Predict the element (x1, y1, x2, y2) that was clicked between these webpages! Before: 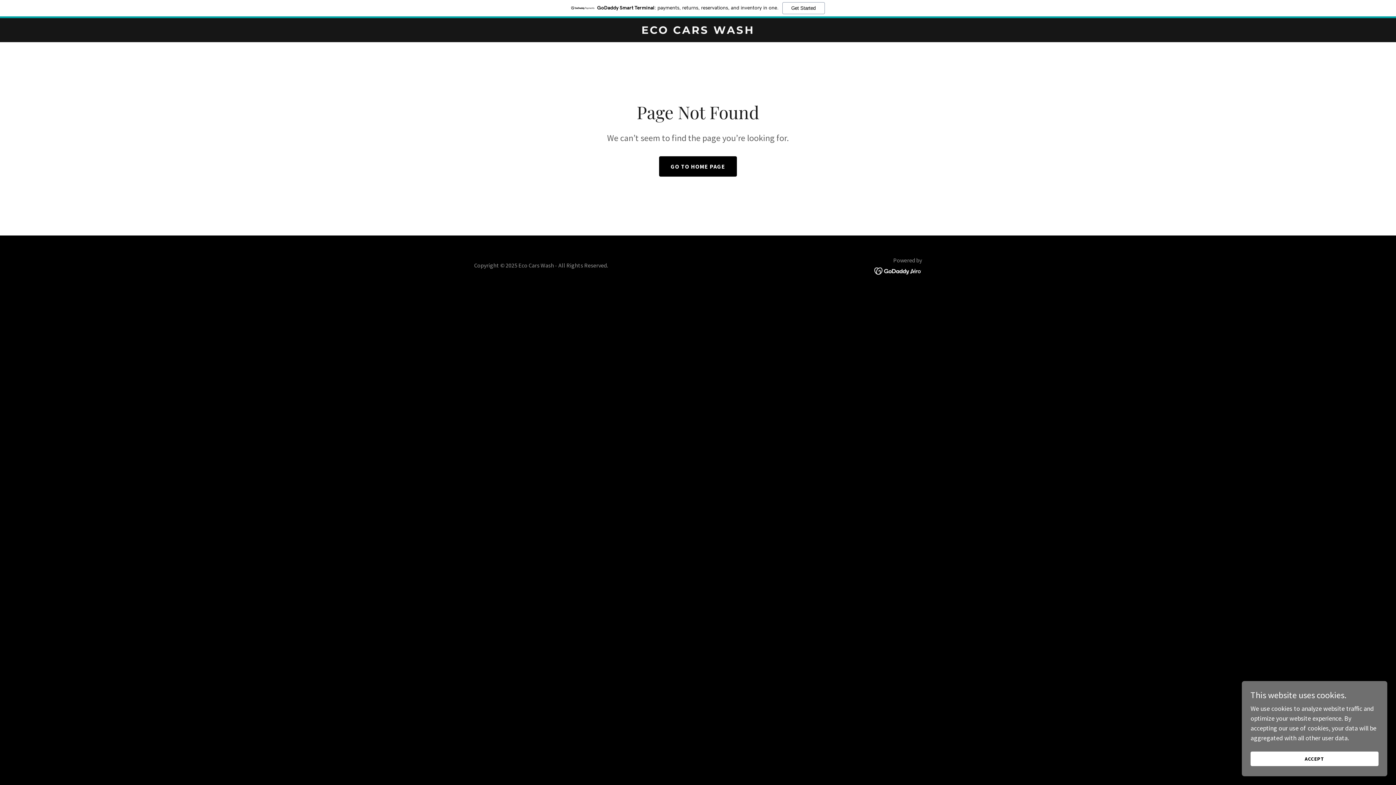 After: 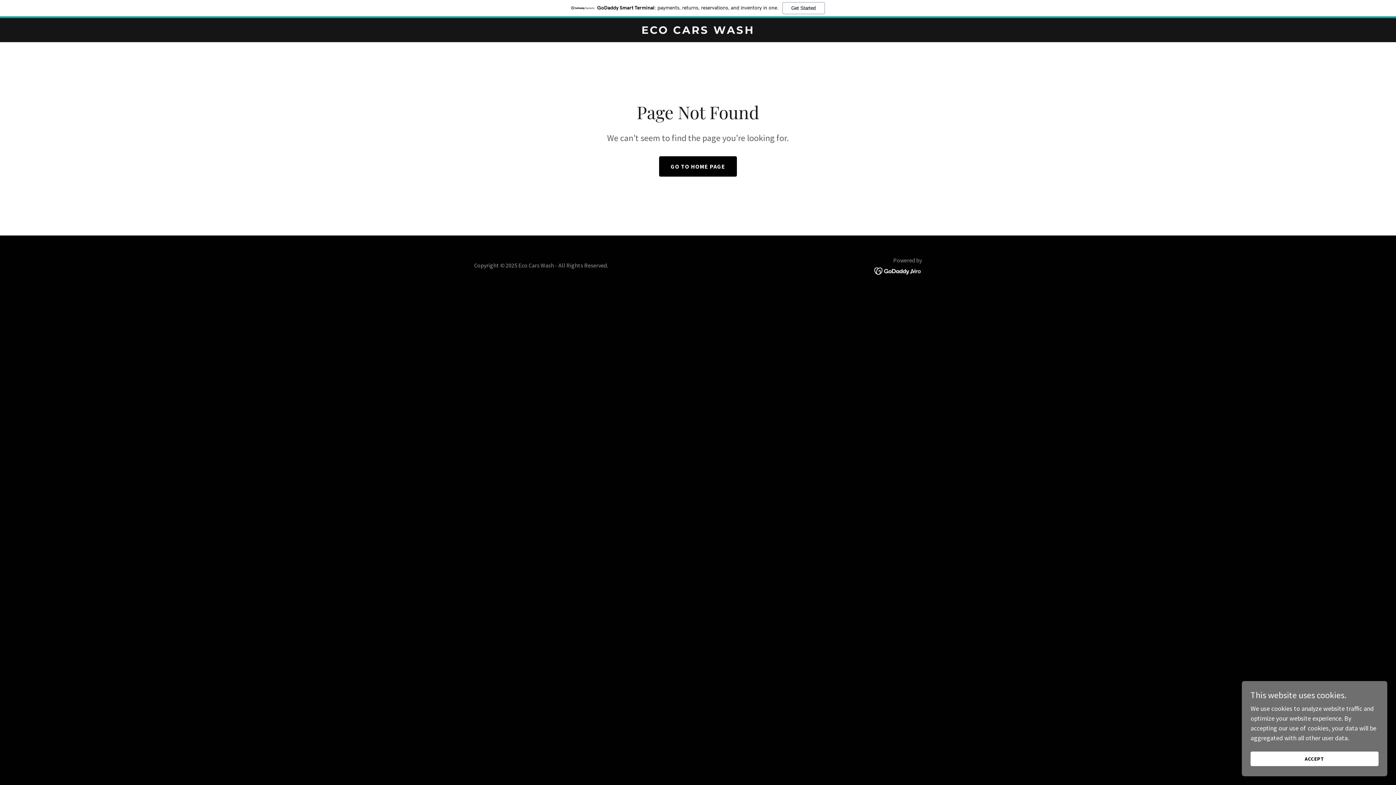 Action: label: GoDaddy Smart Terminal: payments, returns, reservations, and inventory in one.
Get Started bbox: (0, 0, 1396, 18)